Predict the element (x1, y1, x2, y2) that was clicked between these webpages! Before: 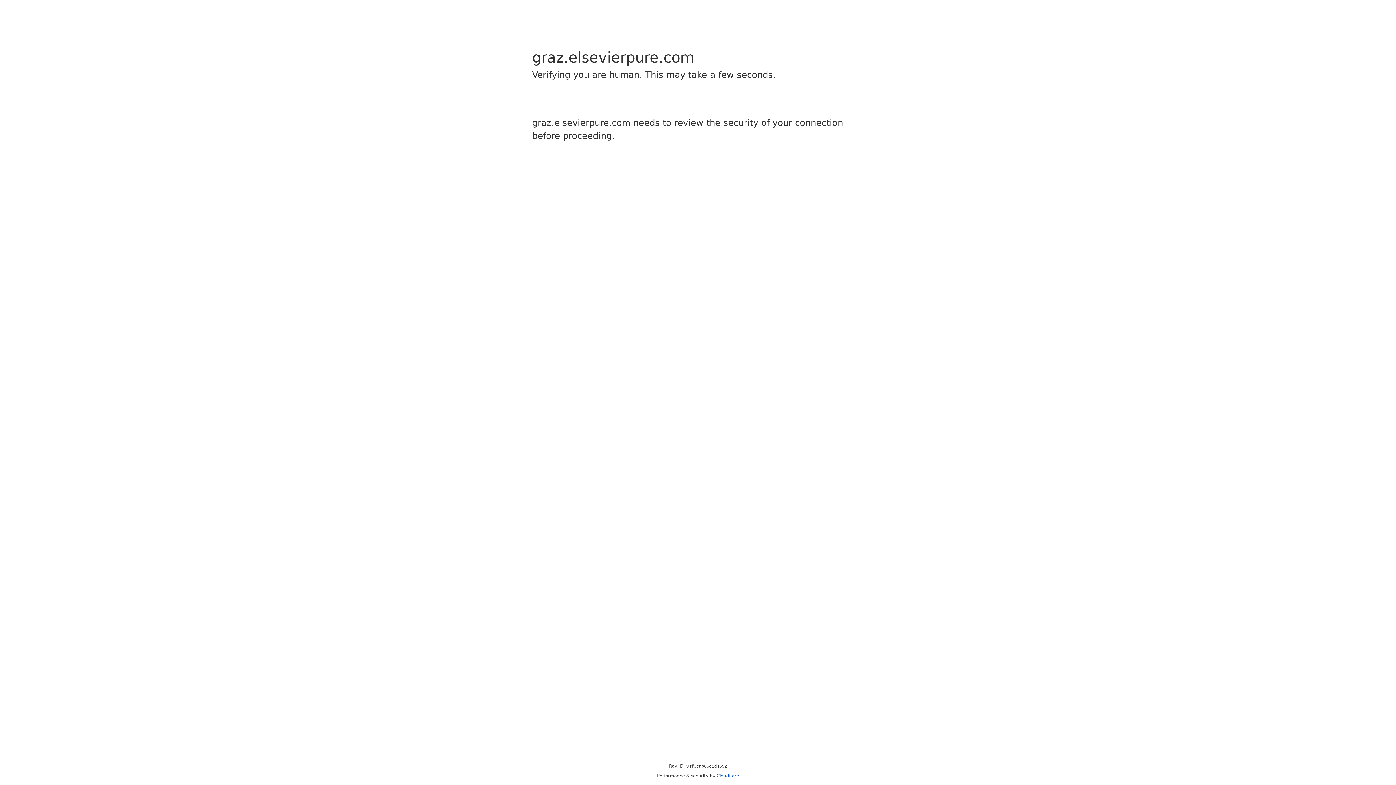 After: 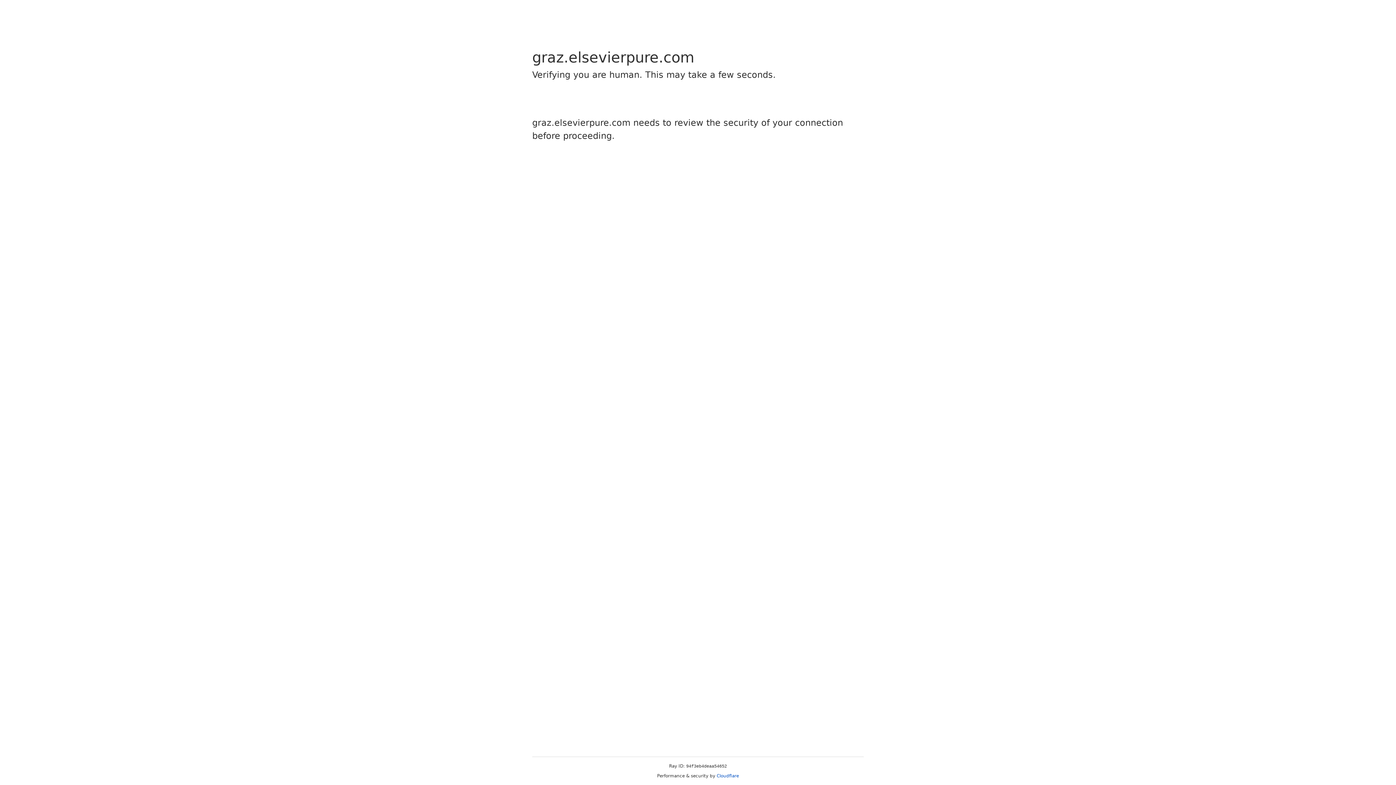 Action: label: Cloudflare bbox: (716, 773, 739, 778)